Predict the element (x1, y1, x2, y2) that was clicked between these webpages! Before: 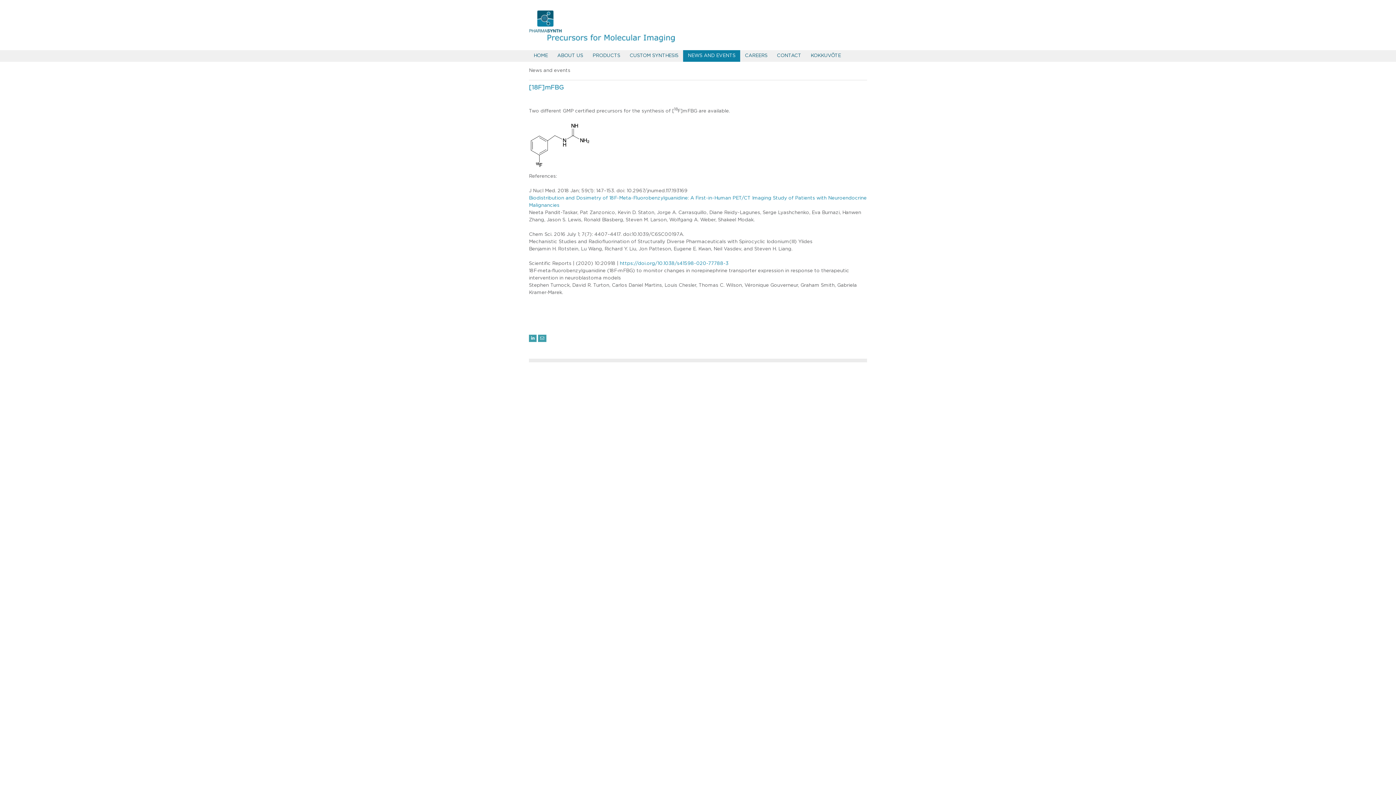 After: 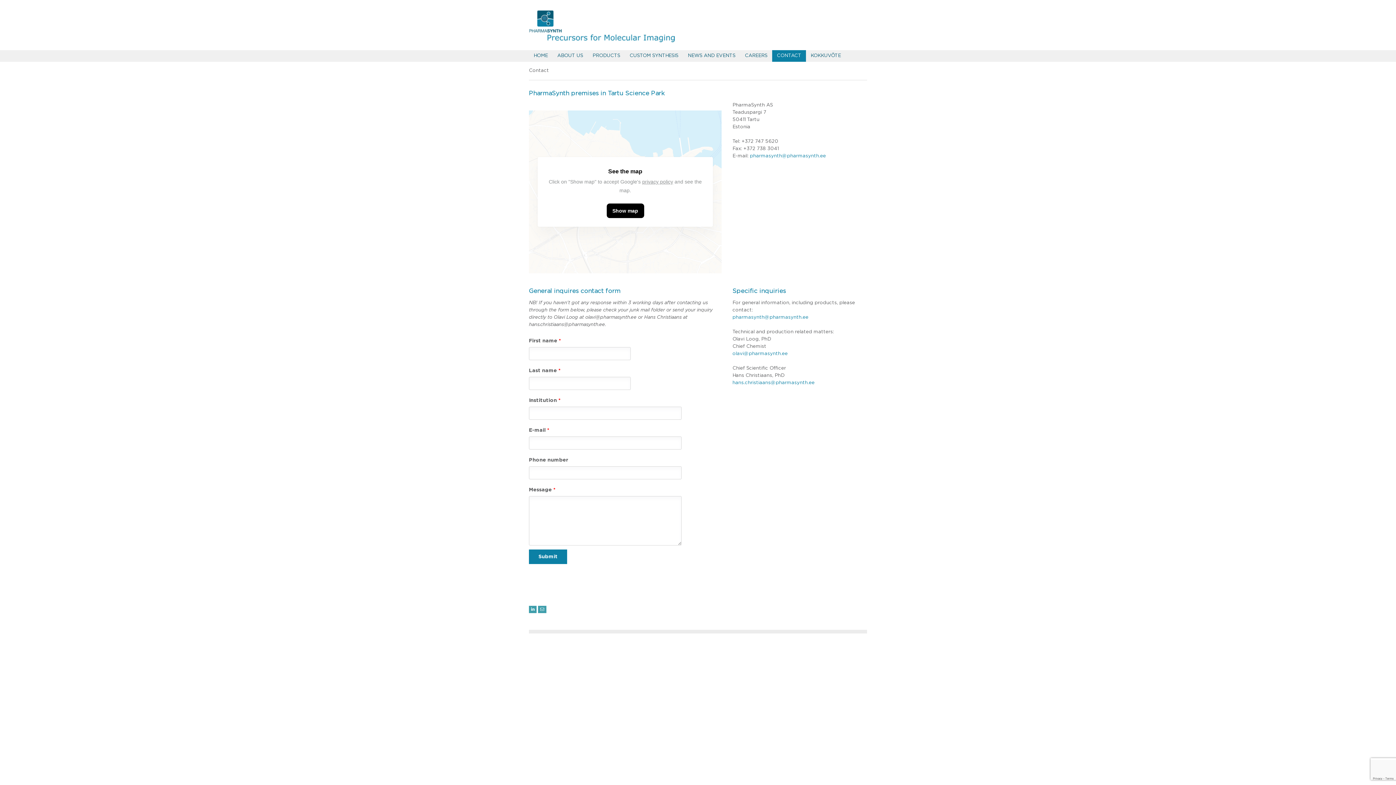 Action: bbox: (772, 50, 806, 61) label: CONTACT